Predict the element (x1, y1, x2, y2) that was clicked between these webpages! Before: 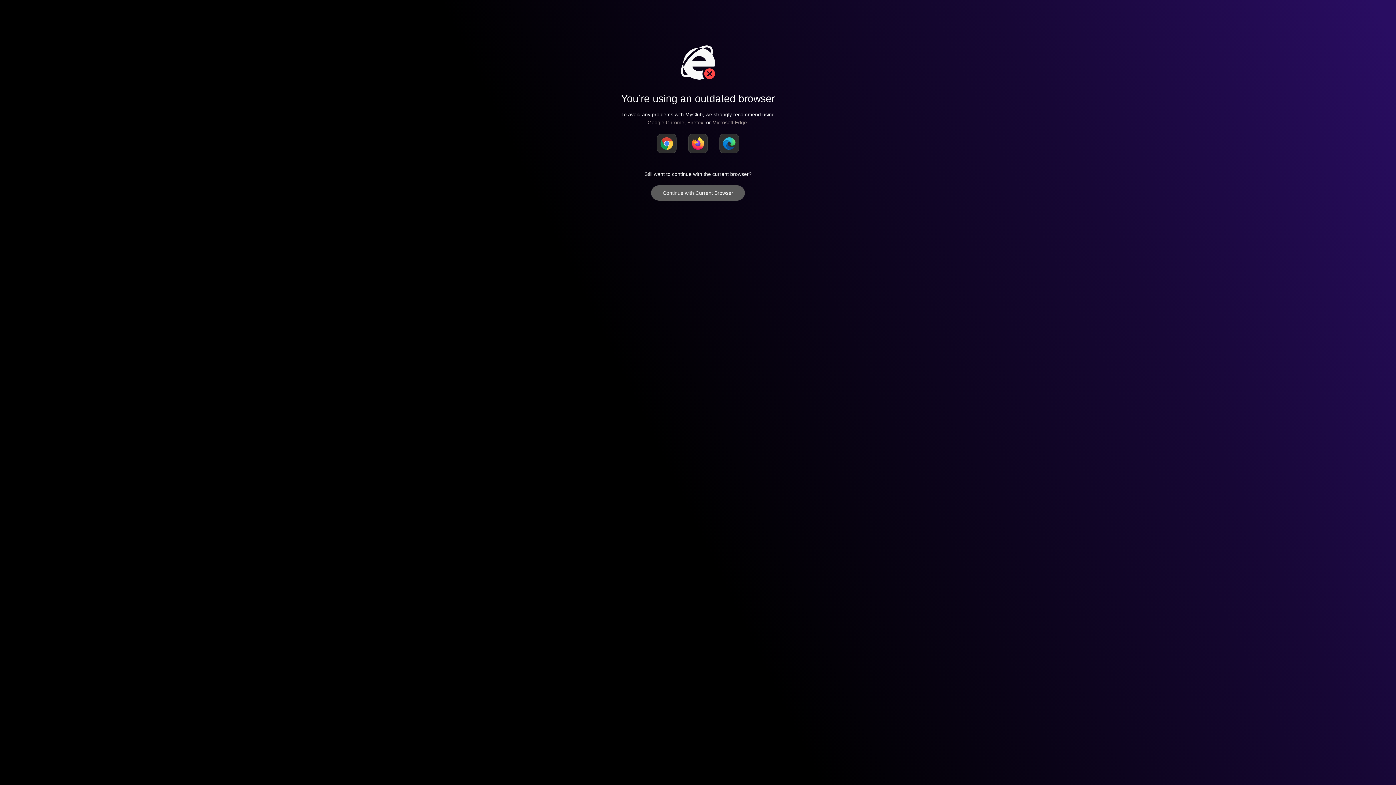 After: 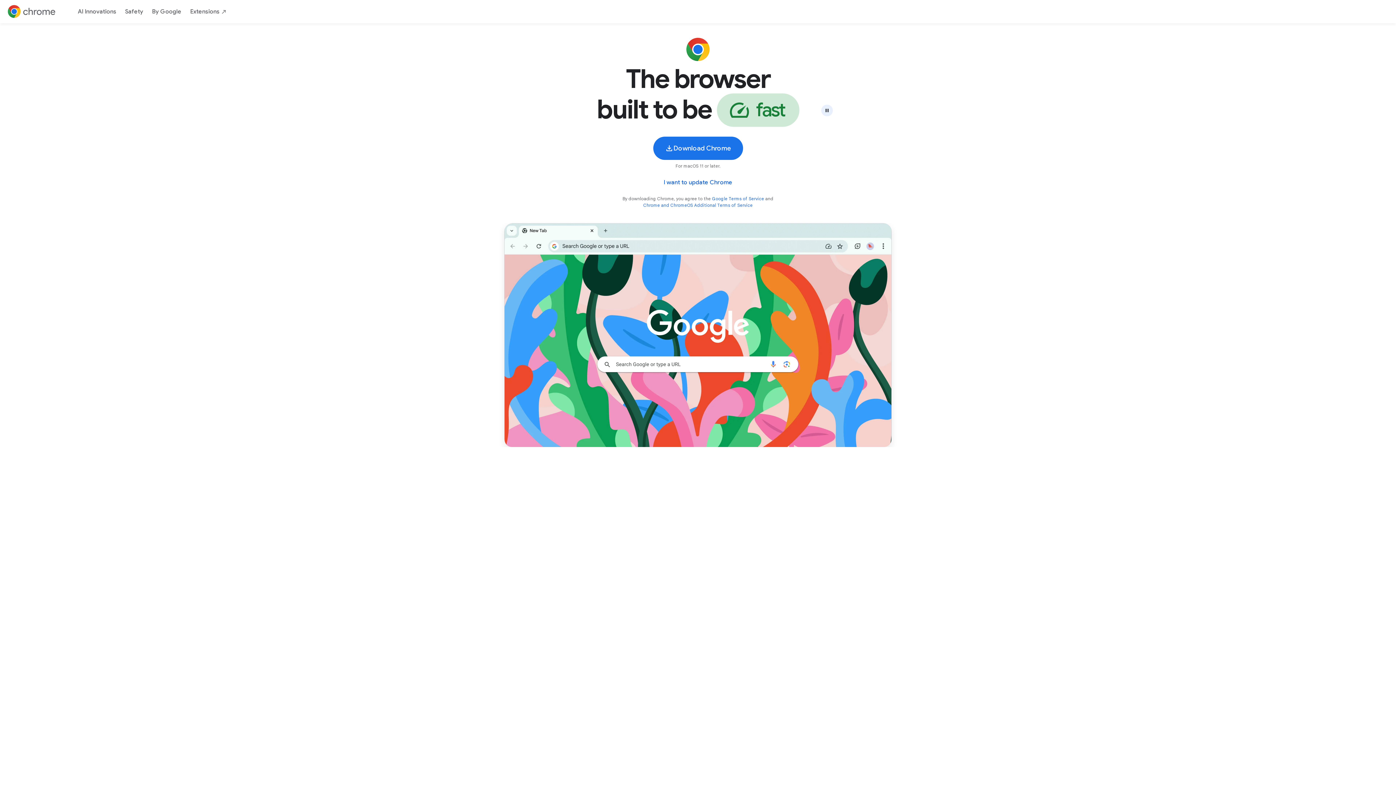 Action: bbox: (647, 119, 684, 125) label: Google Chrome